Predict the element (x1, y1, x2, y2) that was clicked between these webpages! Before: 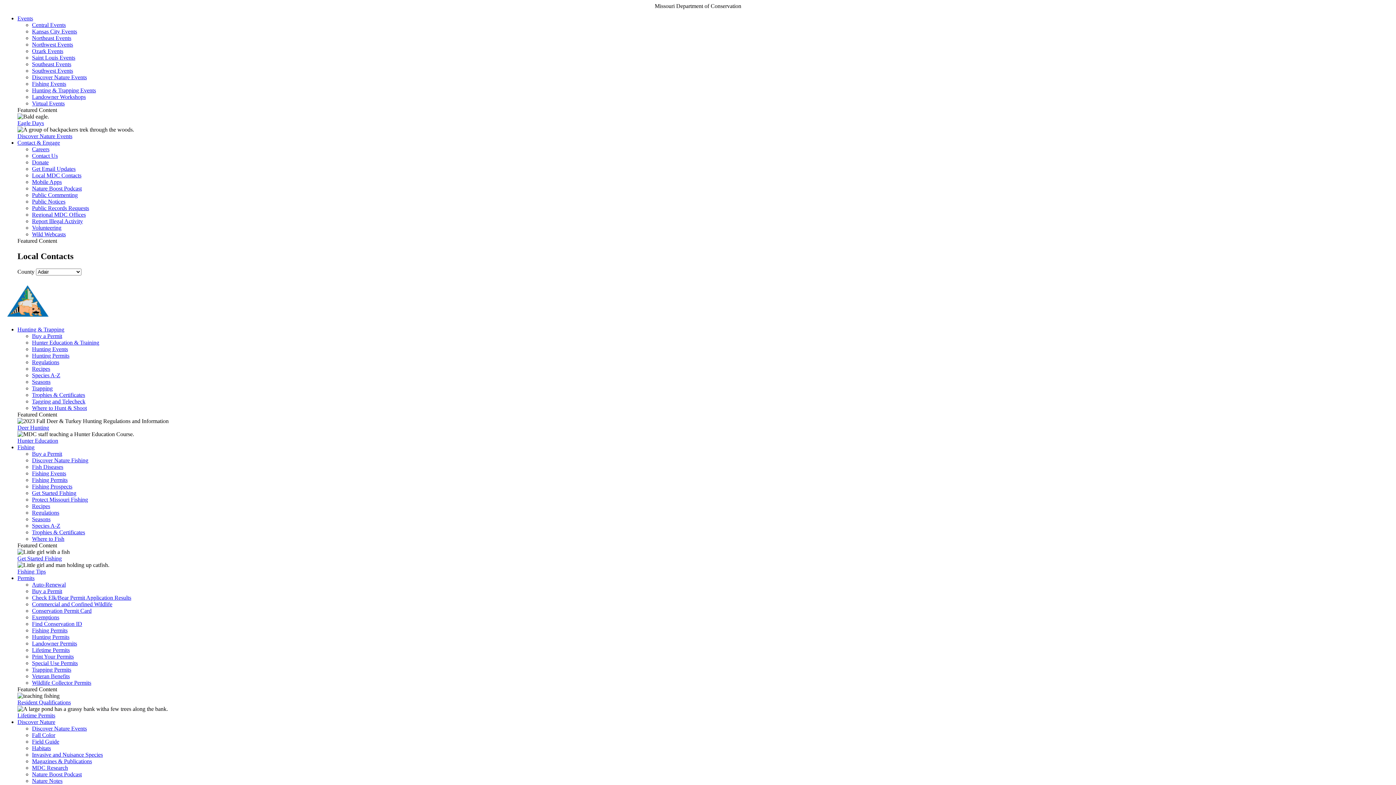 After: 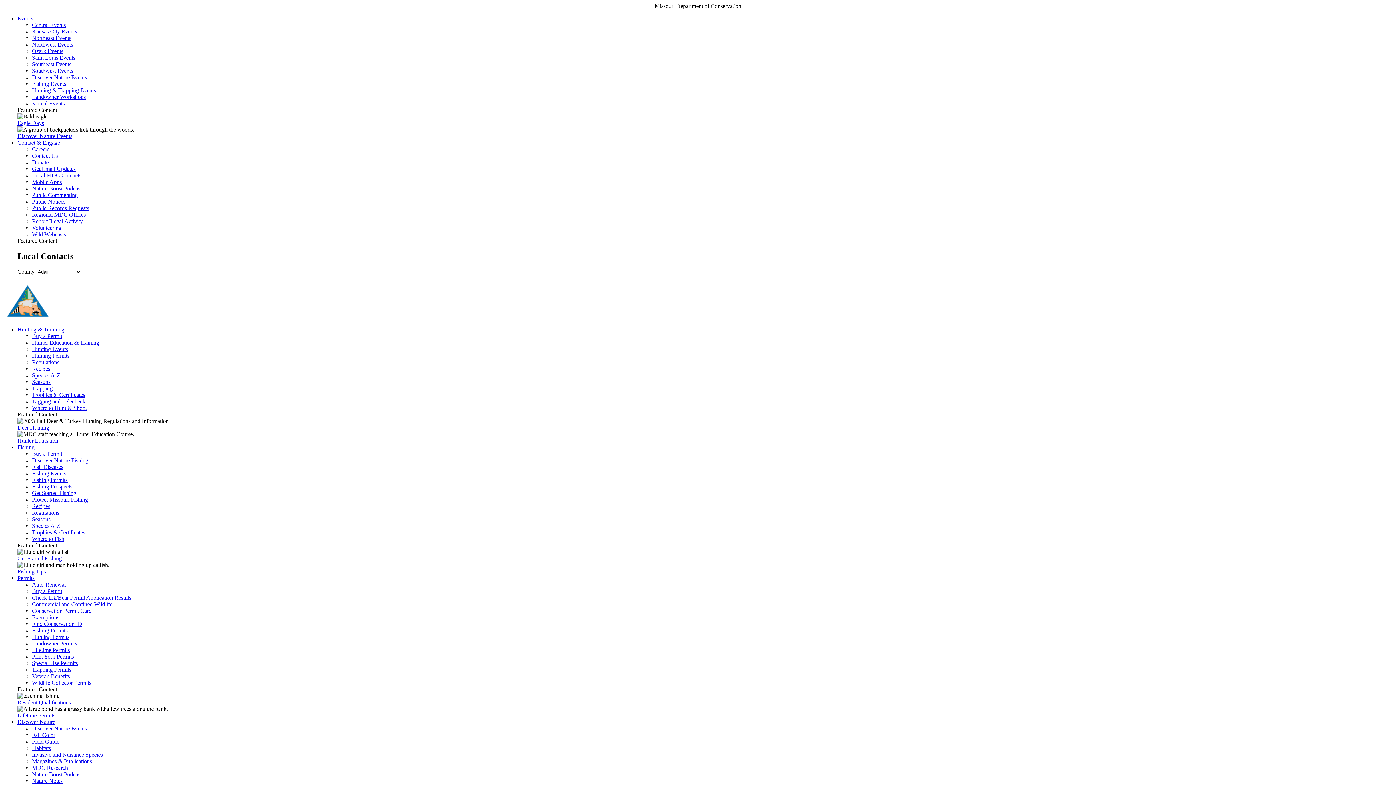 Action: label: Trapping Permits bbox: (32, 666, 71, 673)